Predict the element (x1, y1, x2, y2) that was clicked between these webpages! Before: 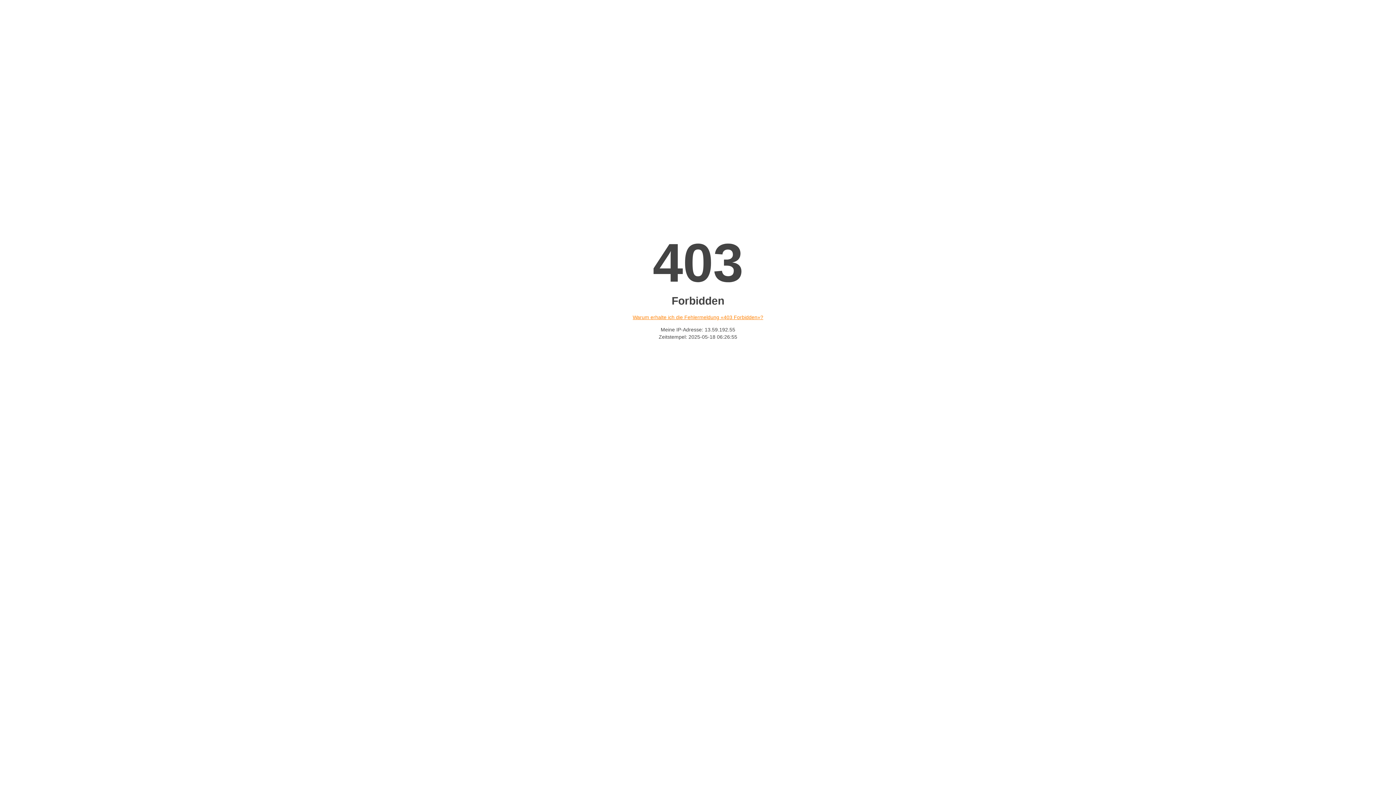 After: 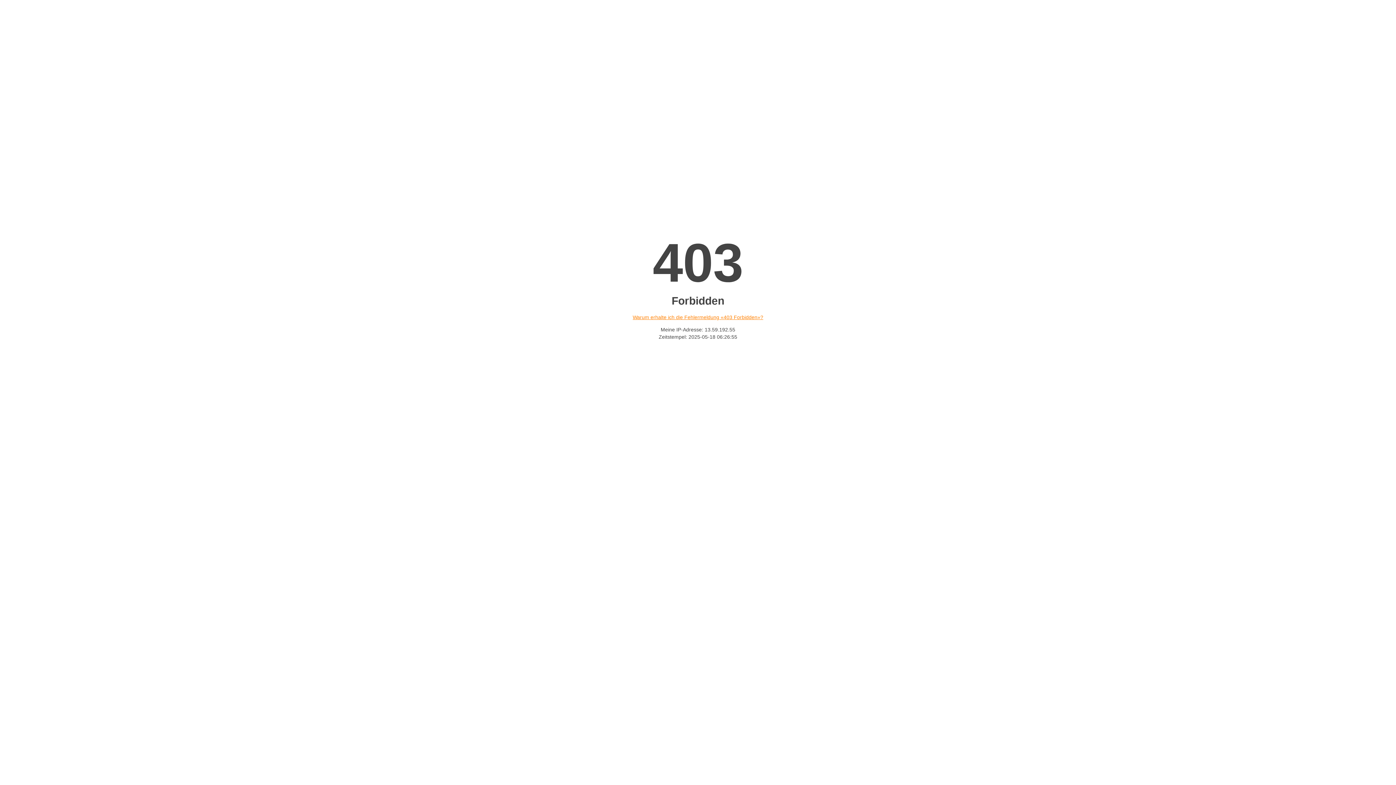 Action: label: Warum erhalte ich die Fehlermeldung «403 Forbidden»? bbox: (632, 314, 763, 320)